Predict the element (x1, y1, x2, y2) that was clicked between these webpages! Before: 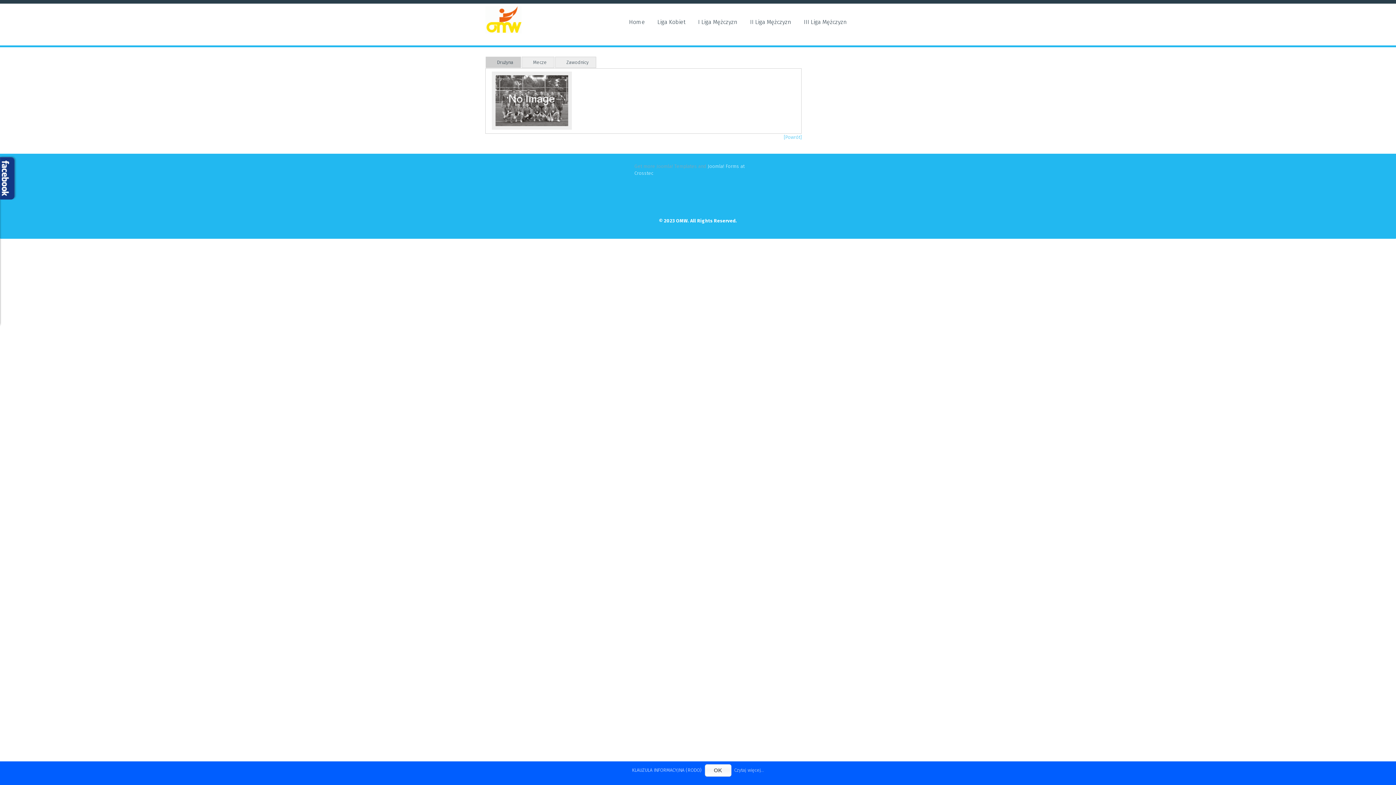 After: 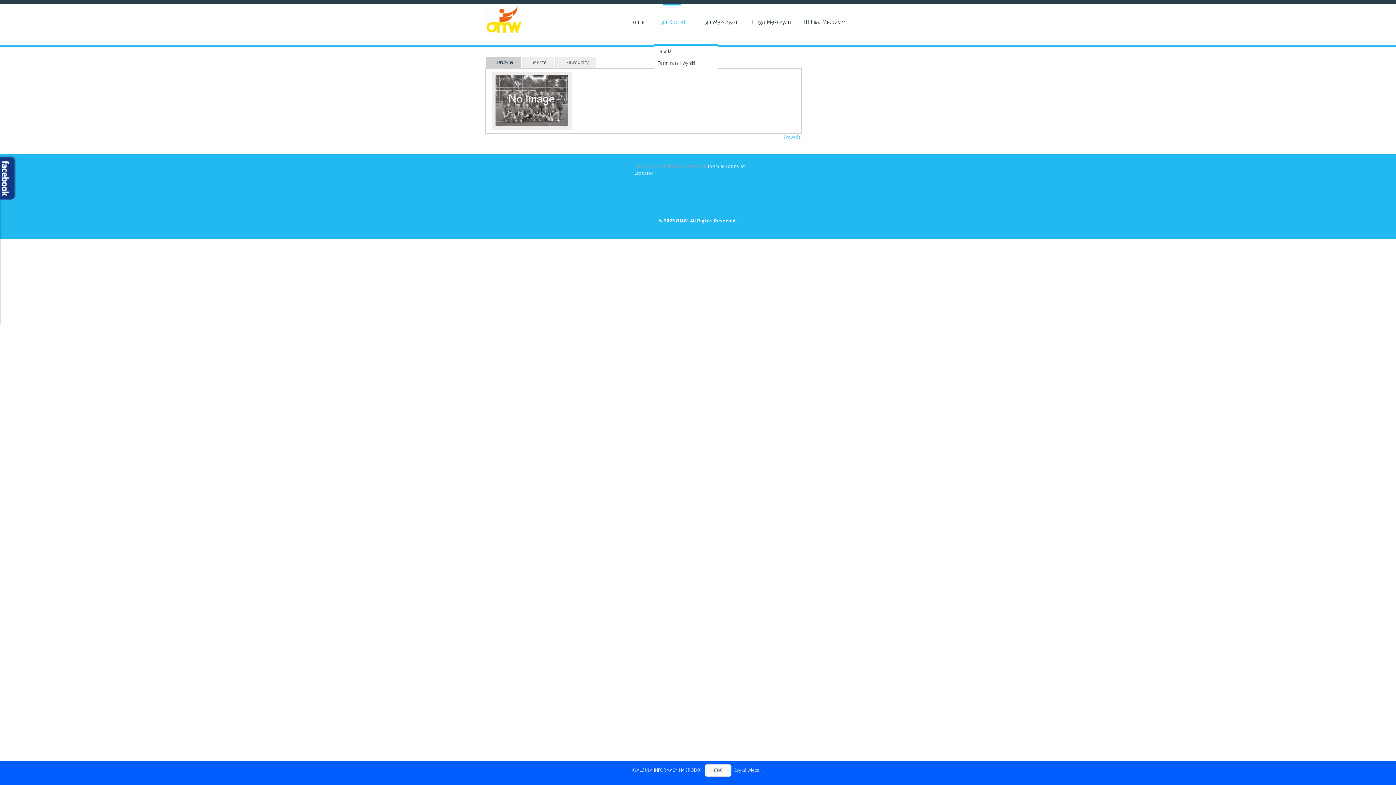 Action: label: Liga Kobiet bbox: (653, 16, 689, 27)